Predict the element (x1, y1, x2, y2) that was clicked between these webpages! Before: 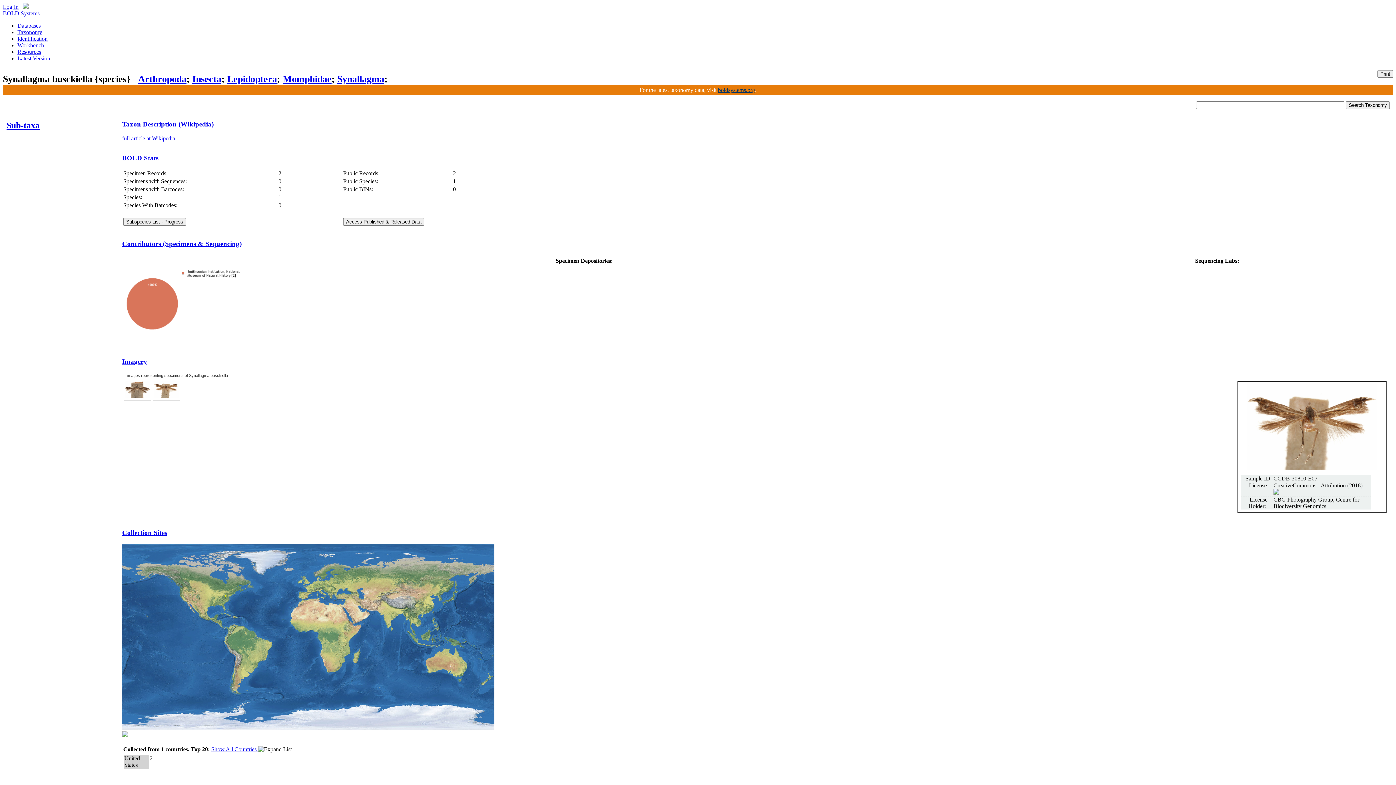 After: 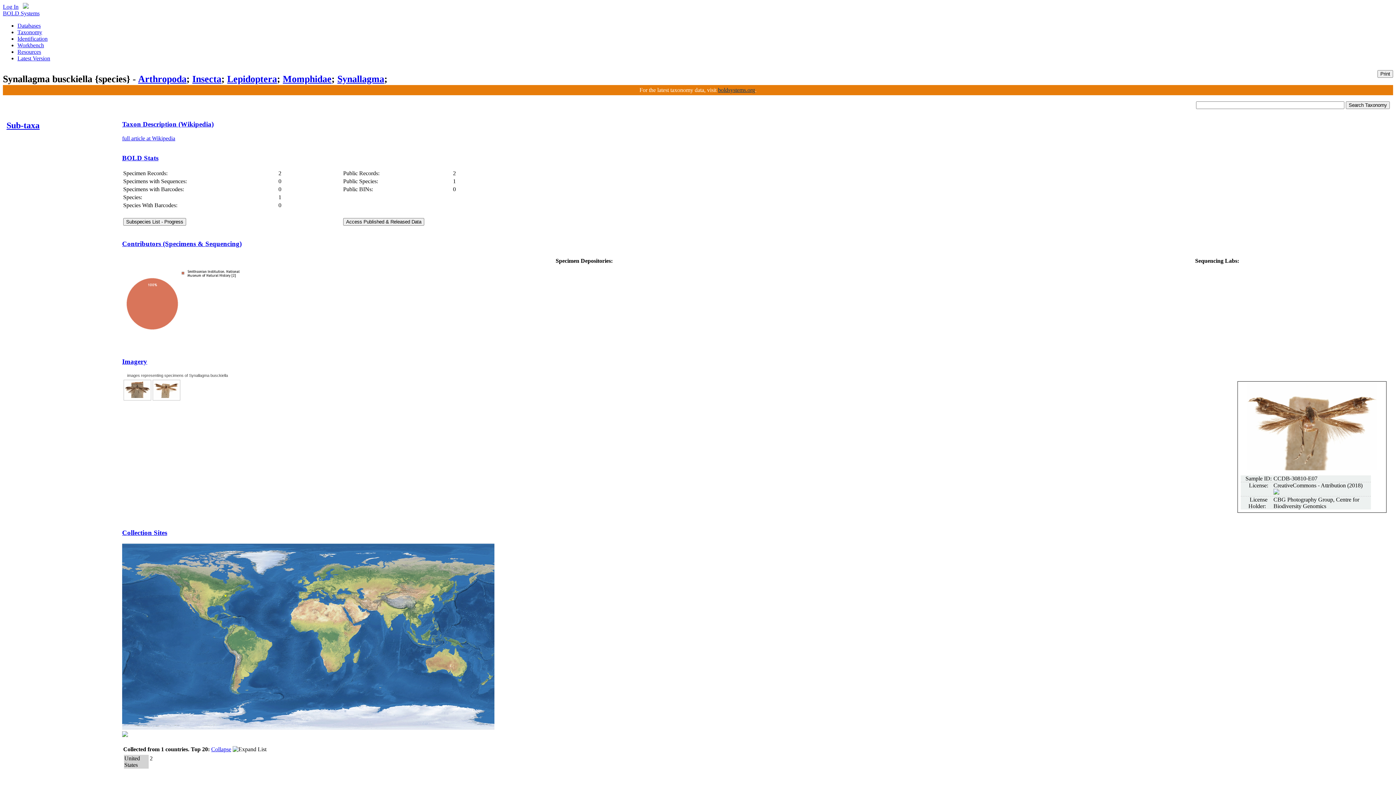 Action: label: Show All Countries  bbox: (211, 746, 258, 752)